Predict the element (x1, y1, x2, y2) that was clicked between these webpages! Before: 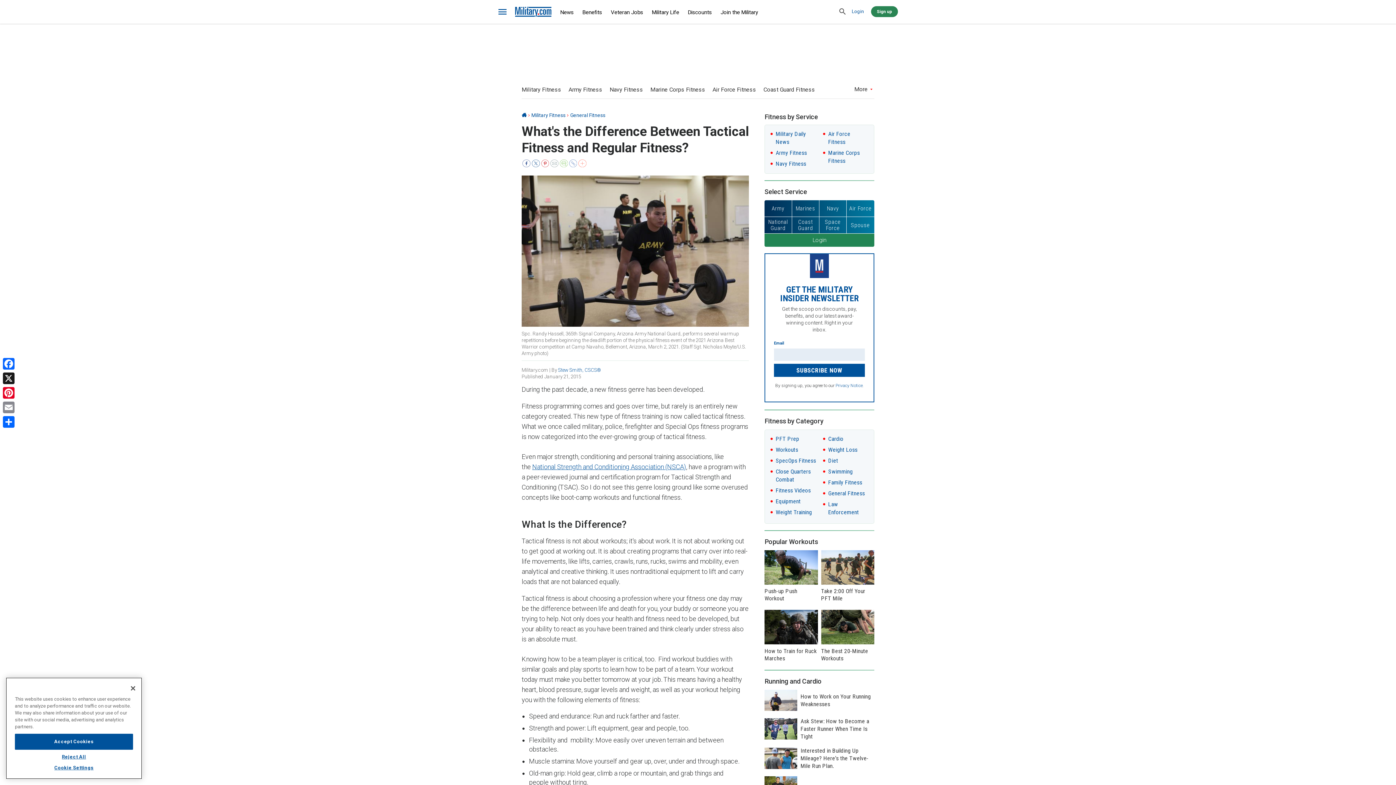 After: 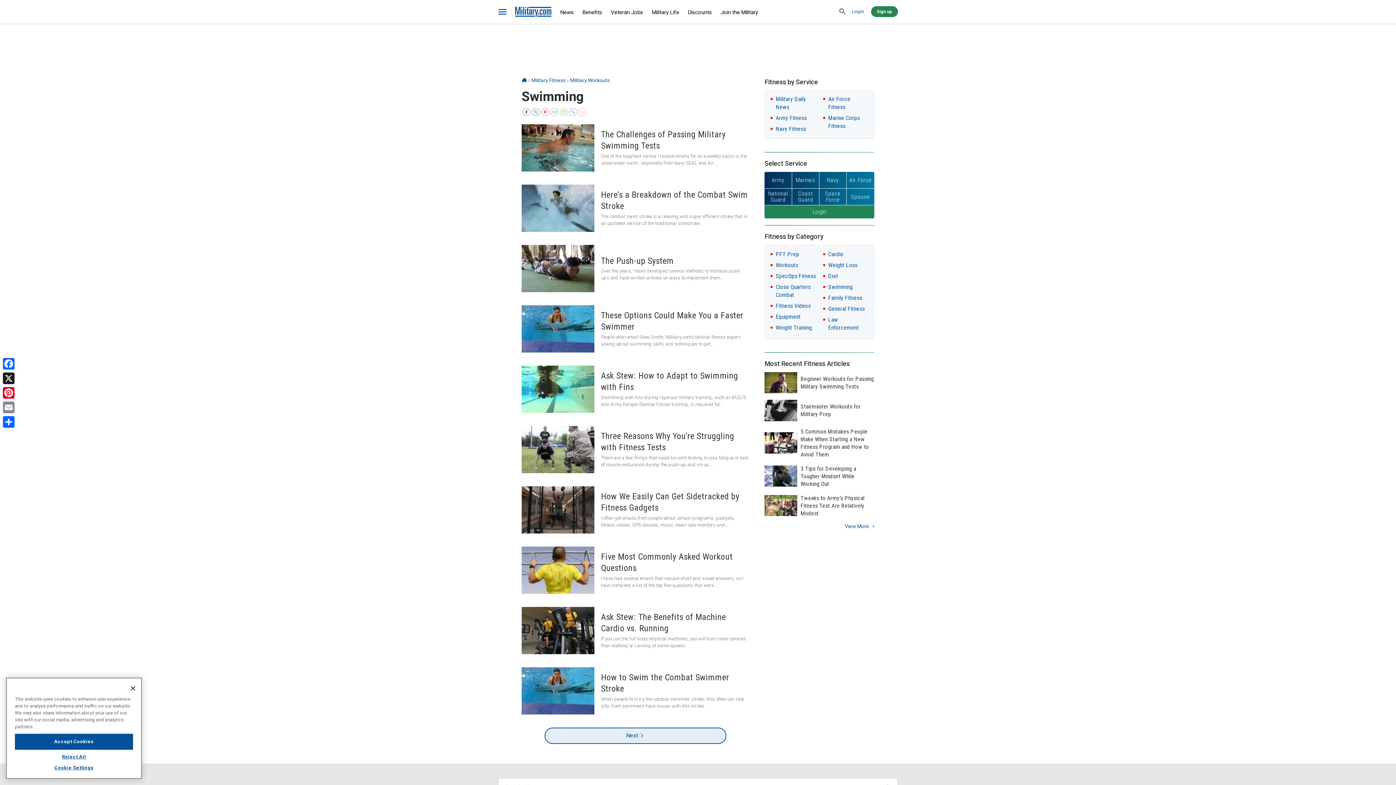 Action: bbox: (828, 468, 852, 475) label: Swimming